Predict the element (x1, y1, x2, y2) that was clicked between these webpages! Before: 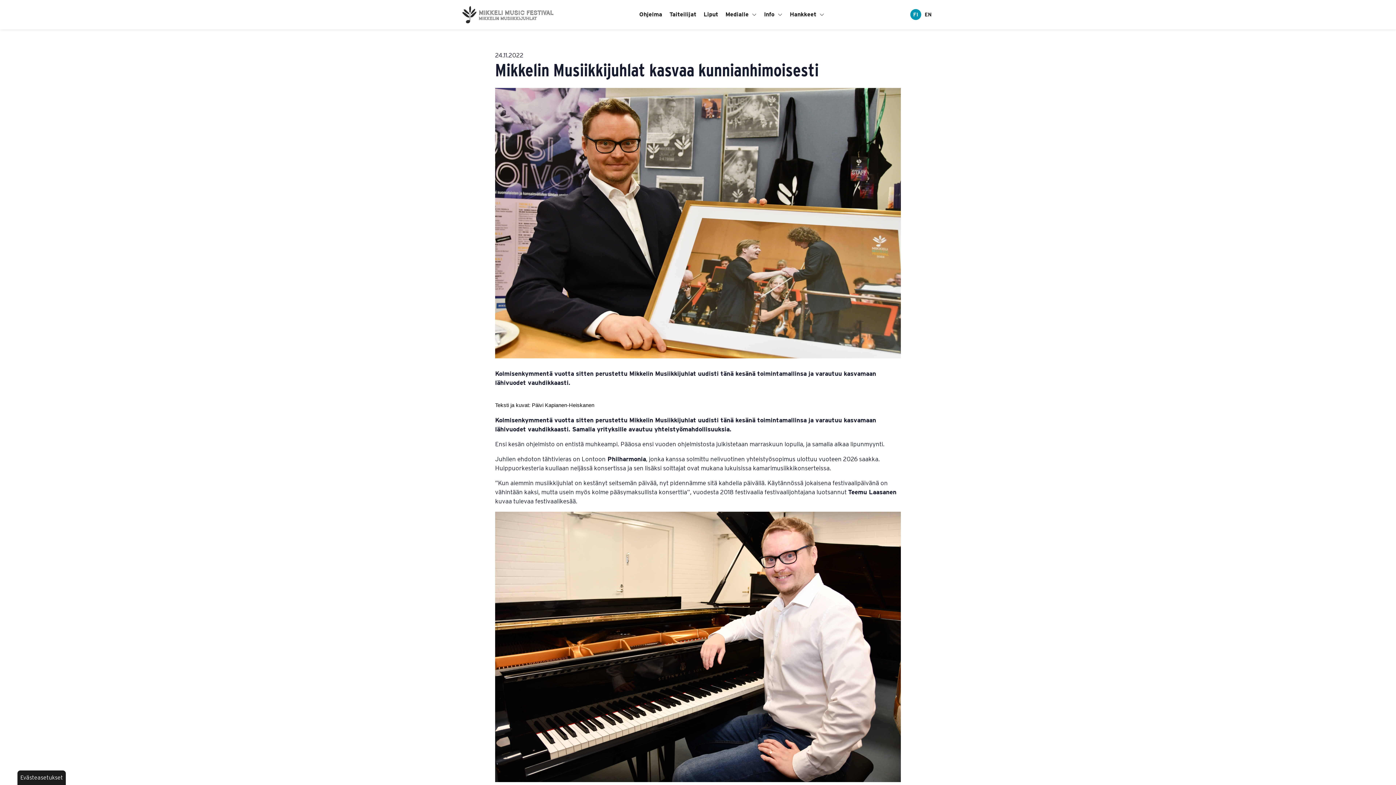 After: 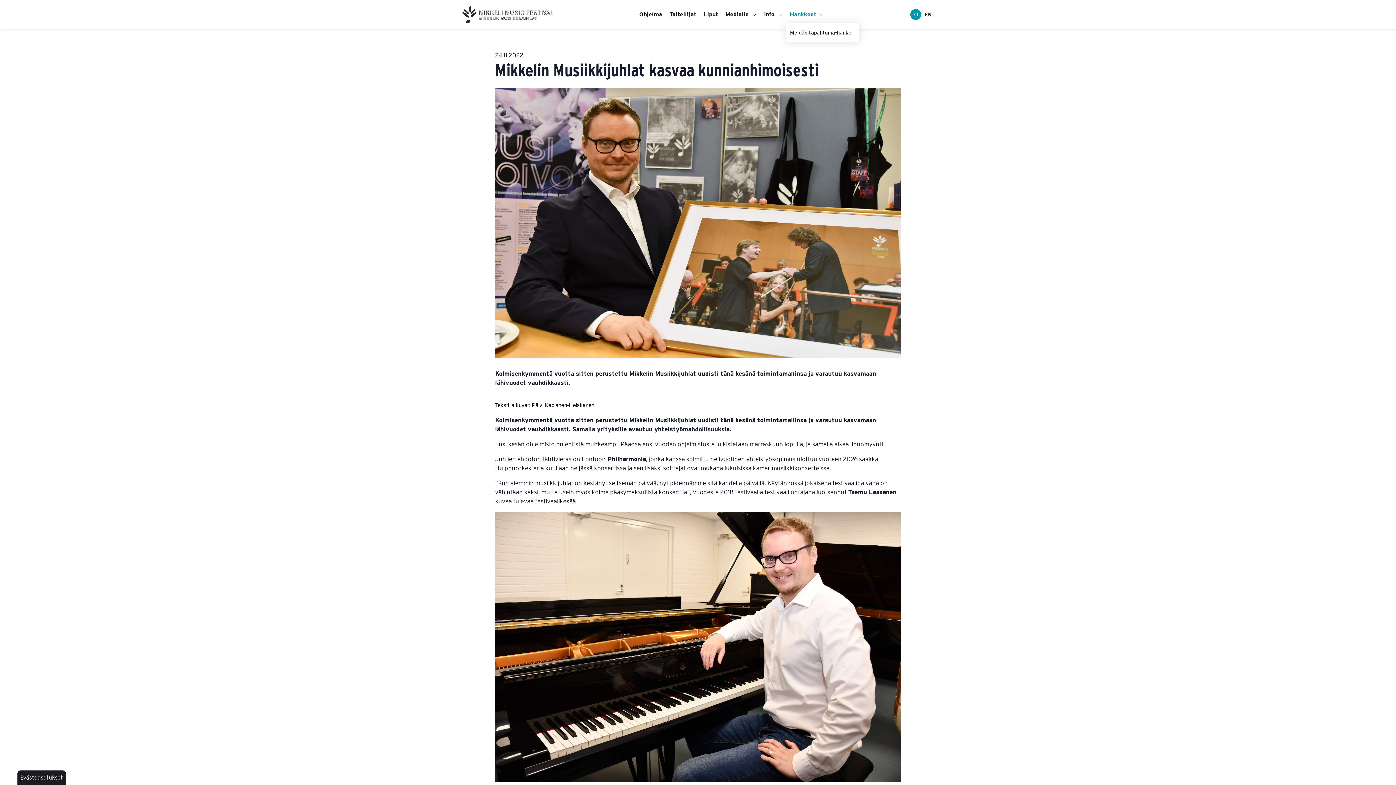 Action: bbox: (786, 7, 828, 22) label: Hankkeet 